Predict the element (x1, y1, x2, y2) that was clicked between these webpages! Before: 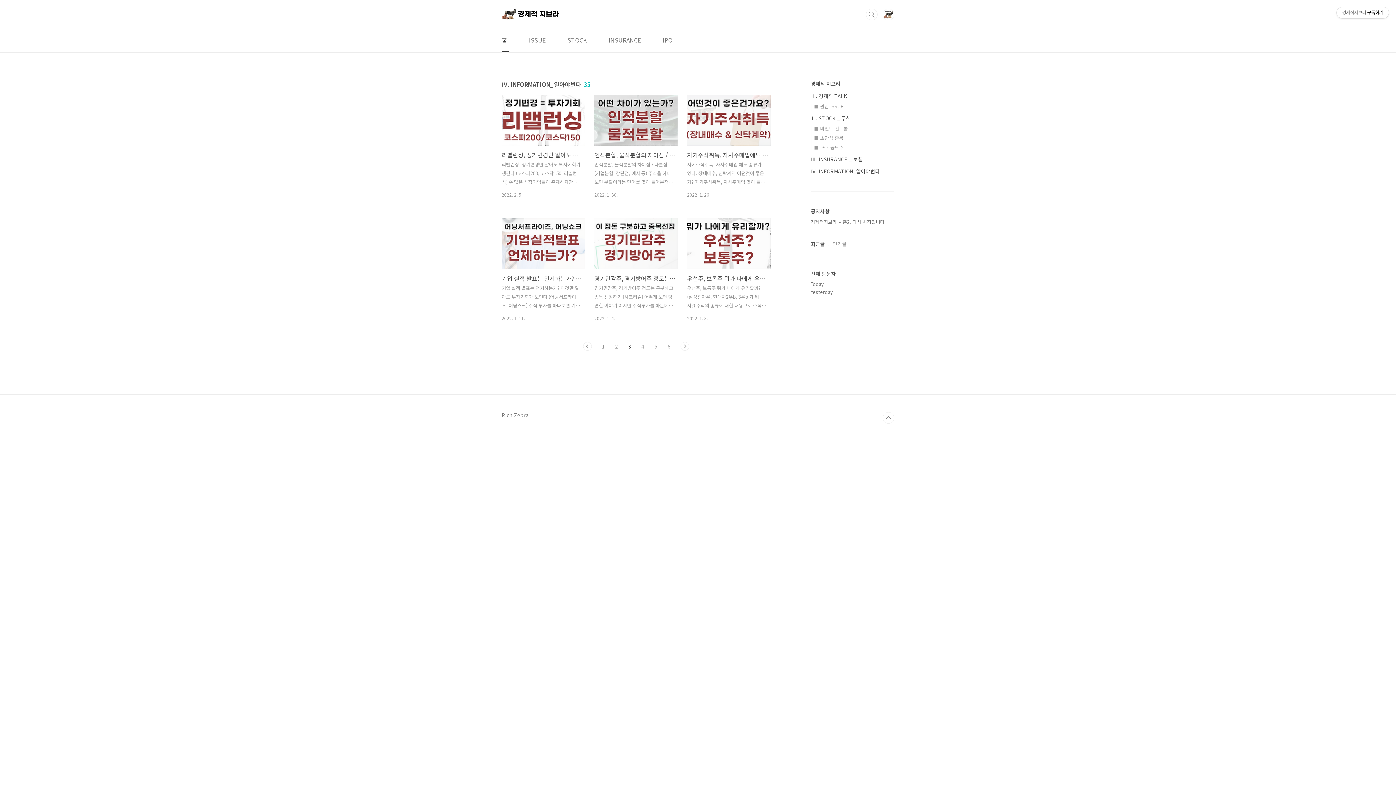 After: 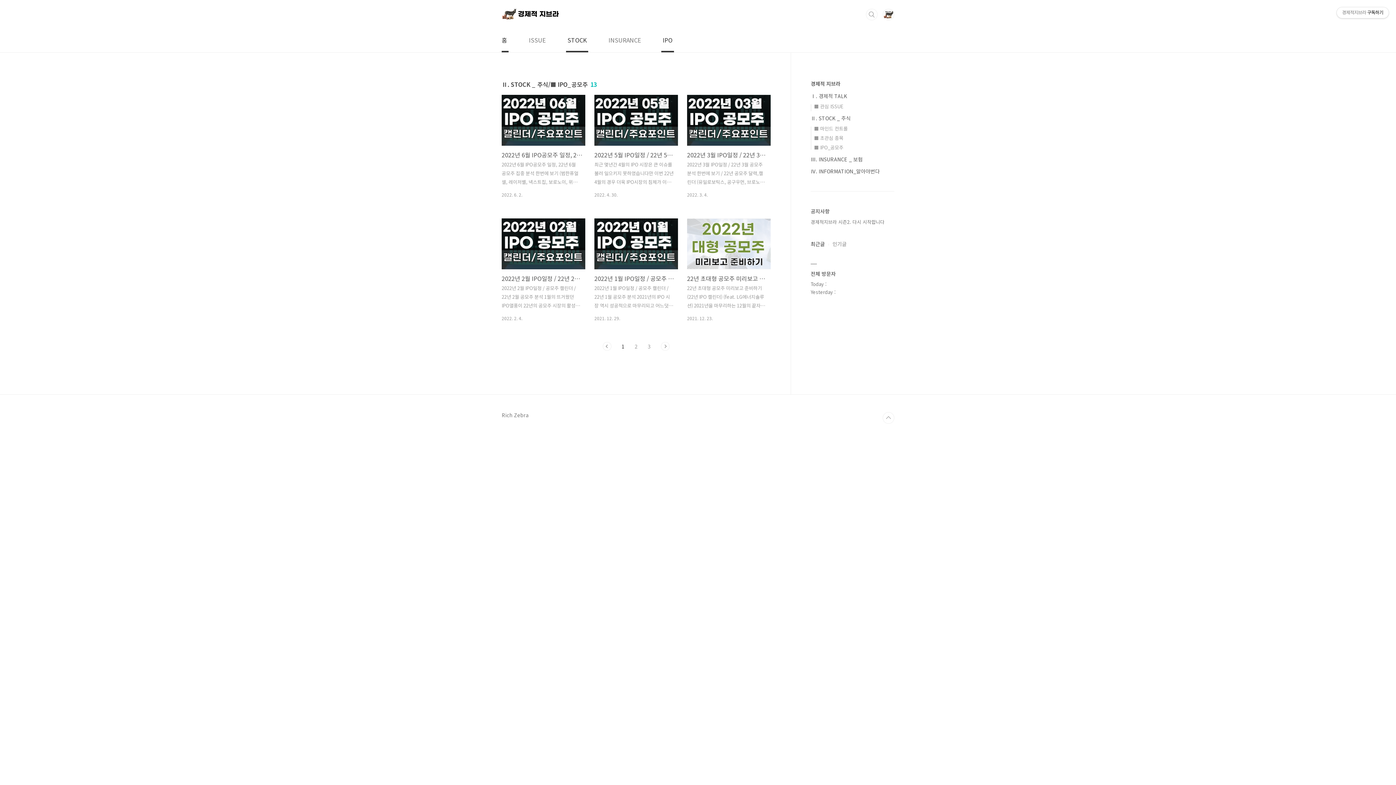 Action: label: ■ IPO_공모주 bbox: (814, 144, 843, 150)